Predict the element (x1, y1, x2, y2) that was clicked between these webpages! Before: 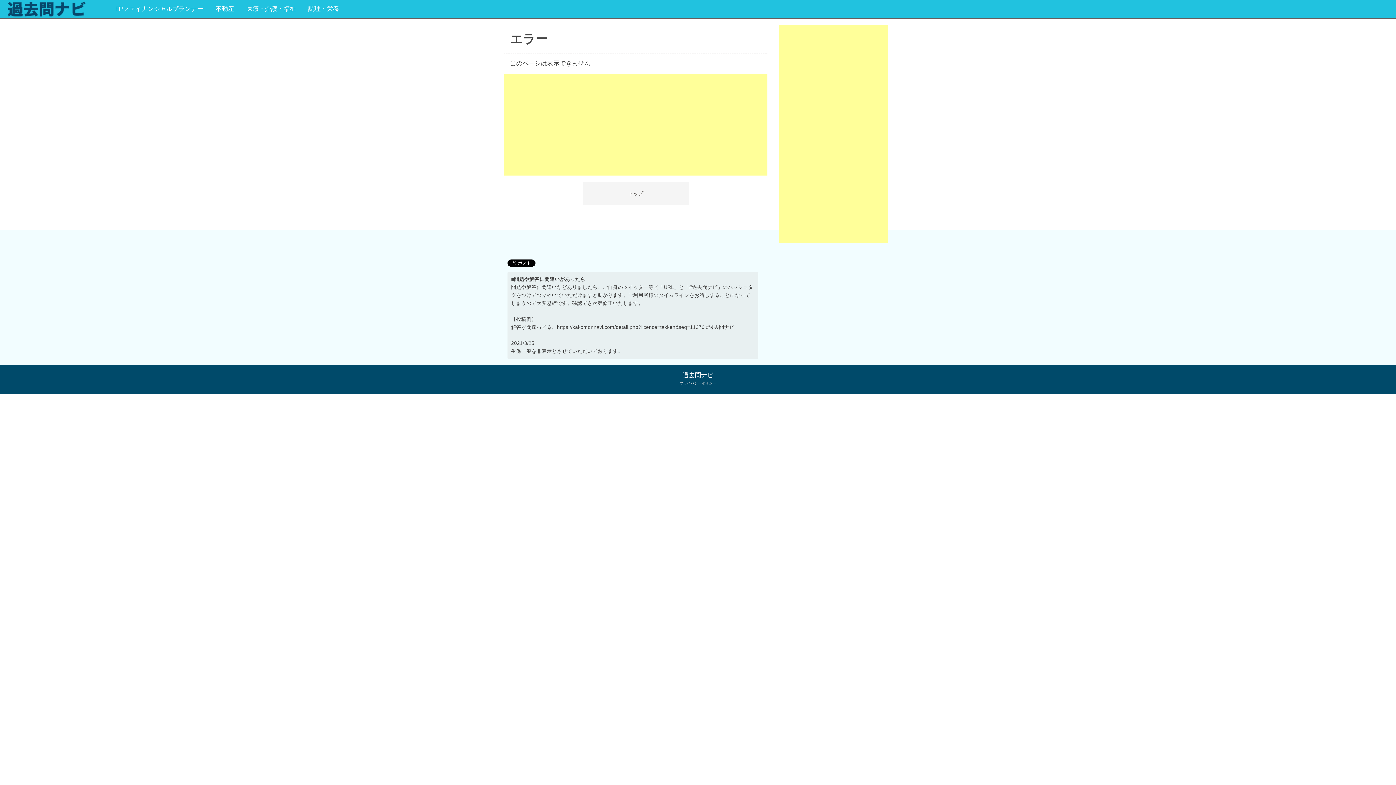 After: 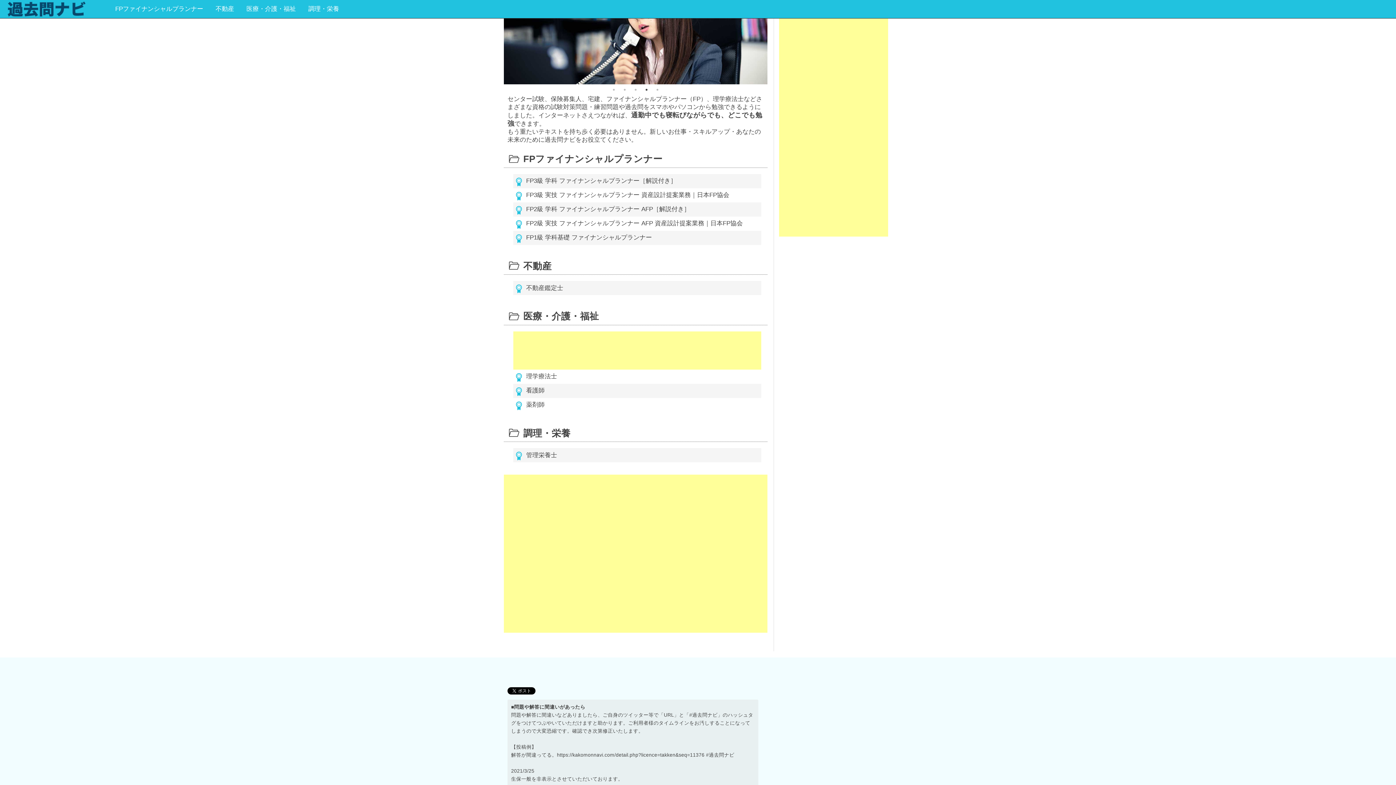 Action: bbox: (6, 12, 86, 18)